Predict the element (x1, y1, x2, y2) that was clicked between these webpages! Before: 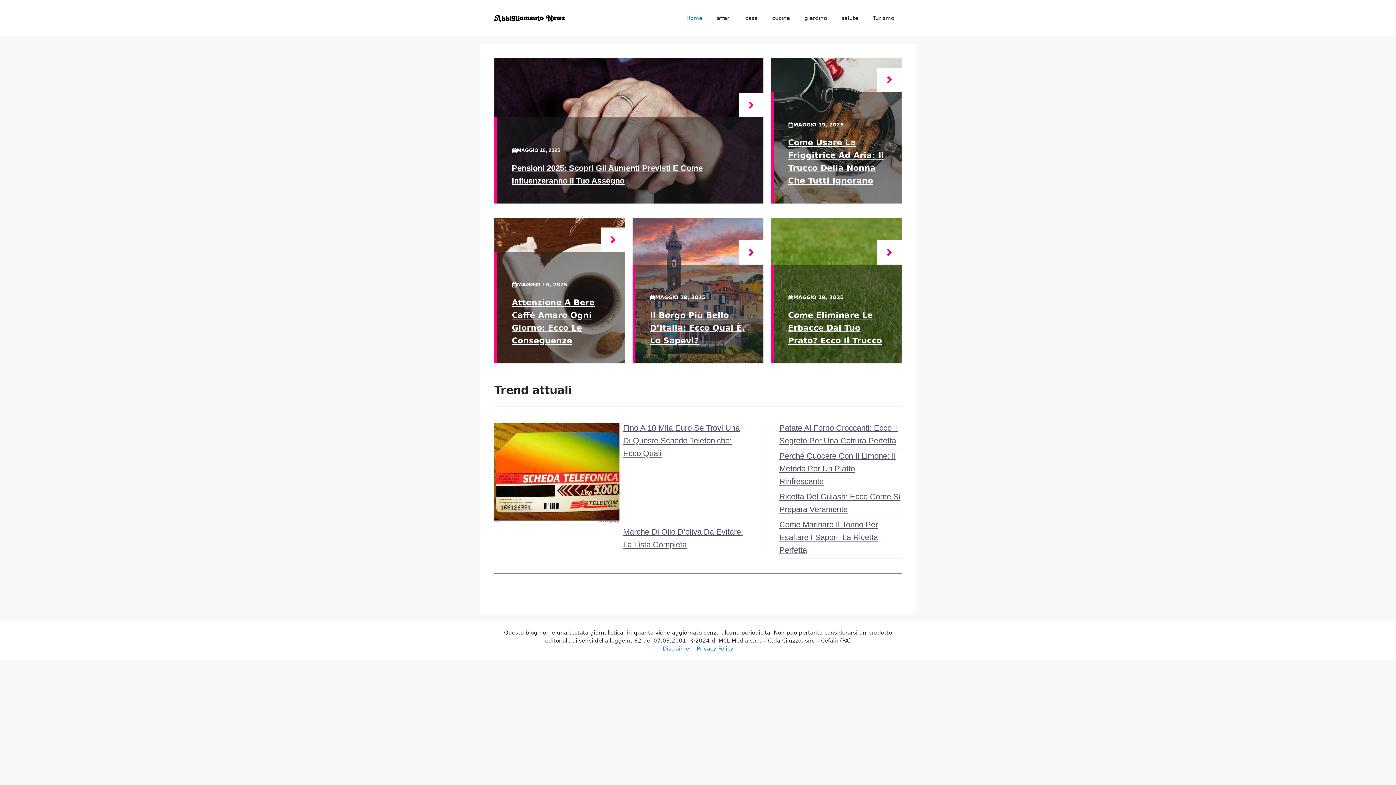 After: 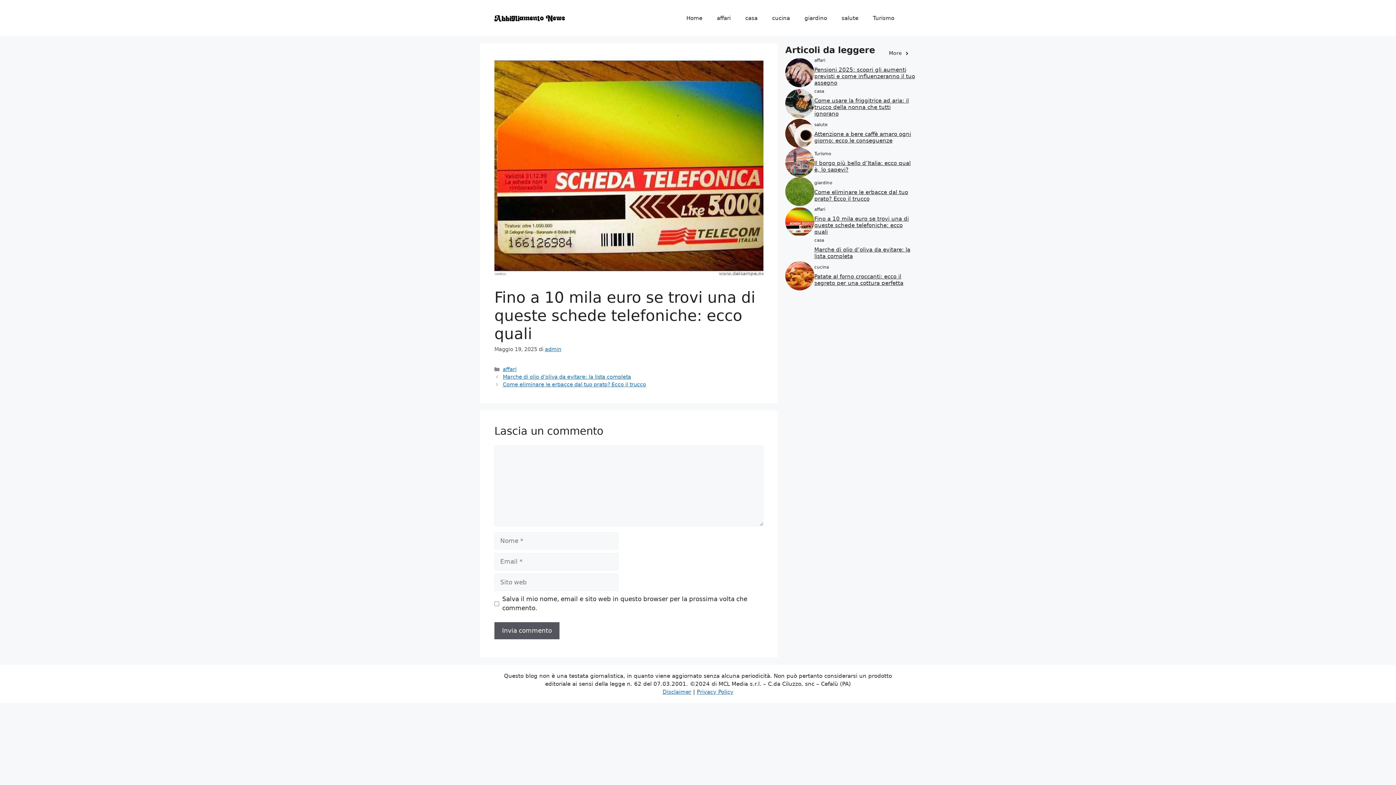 Action: bbox: (623, 423, 739, 458) label: Fino A 10 Mila Euro Se Trovi Una Di Queste Schede Telefoniche: Ecco Quali